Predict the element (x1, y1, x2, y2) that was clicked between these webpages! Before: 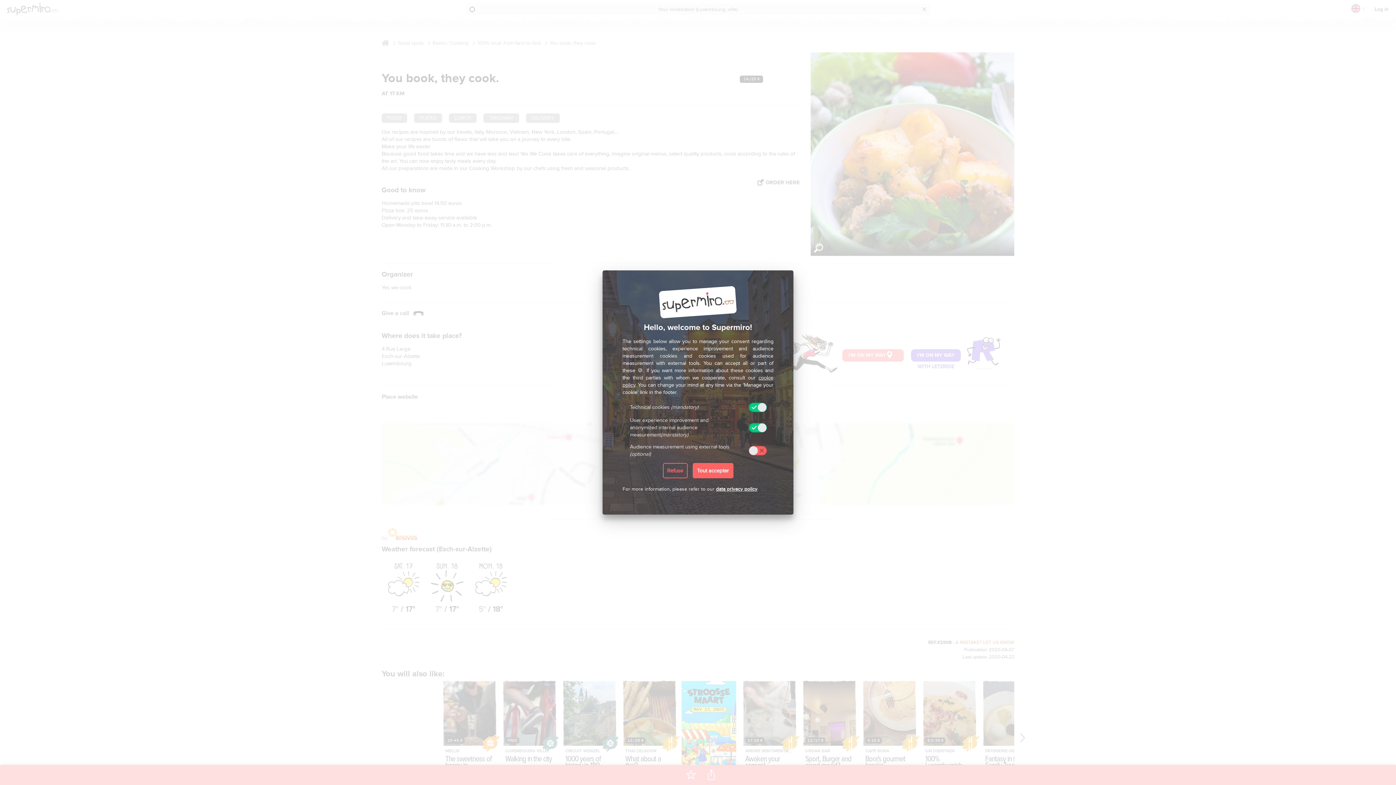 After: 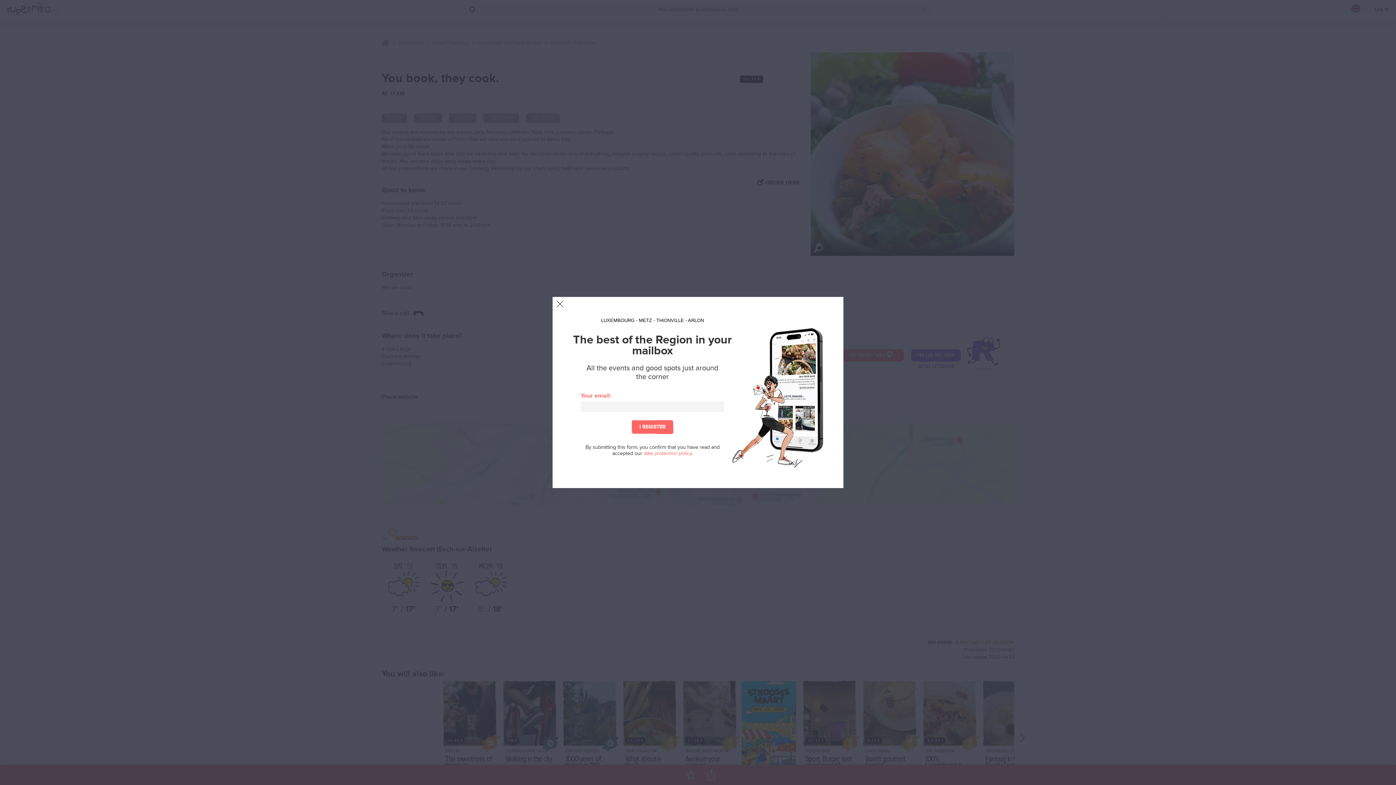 Action: bbox: (692, 463, 733, 478) label: Tout accepter